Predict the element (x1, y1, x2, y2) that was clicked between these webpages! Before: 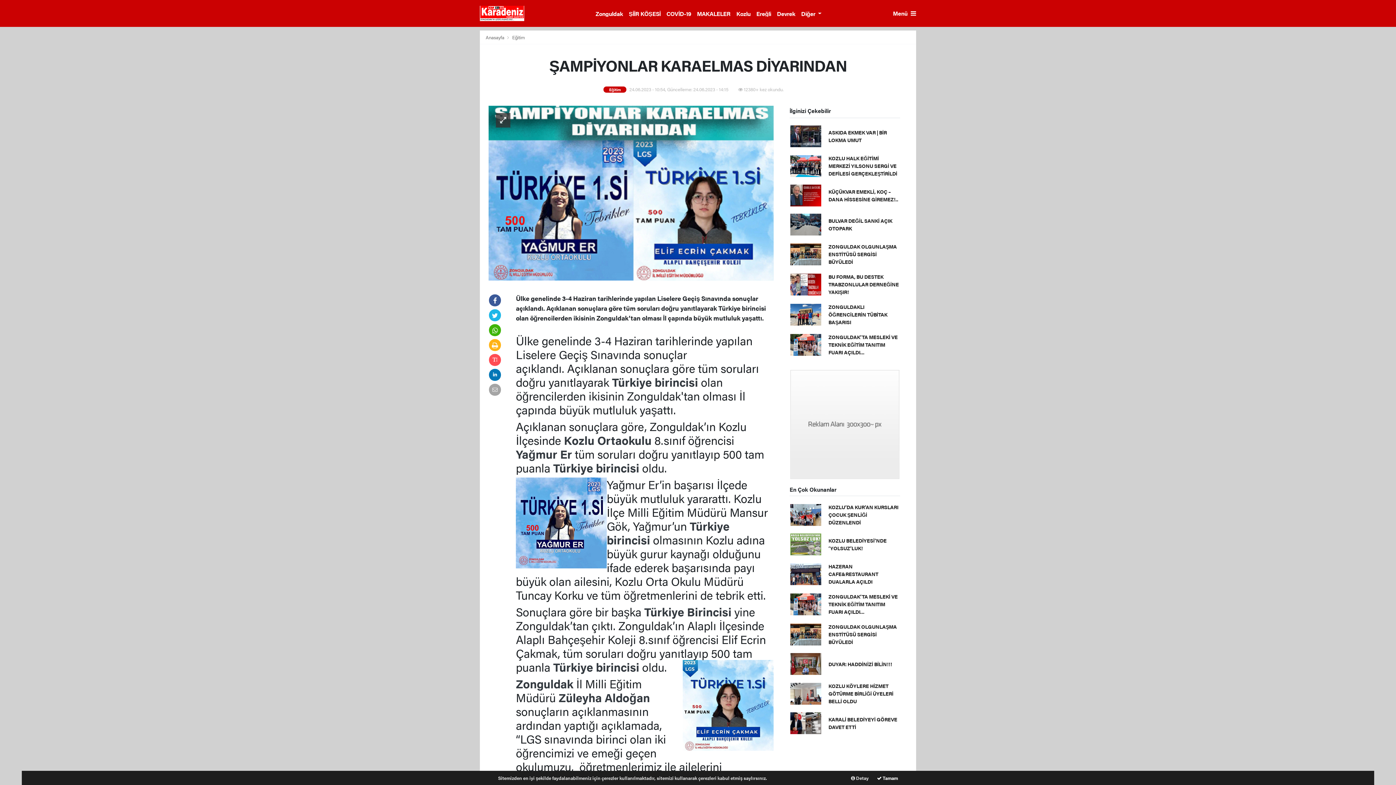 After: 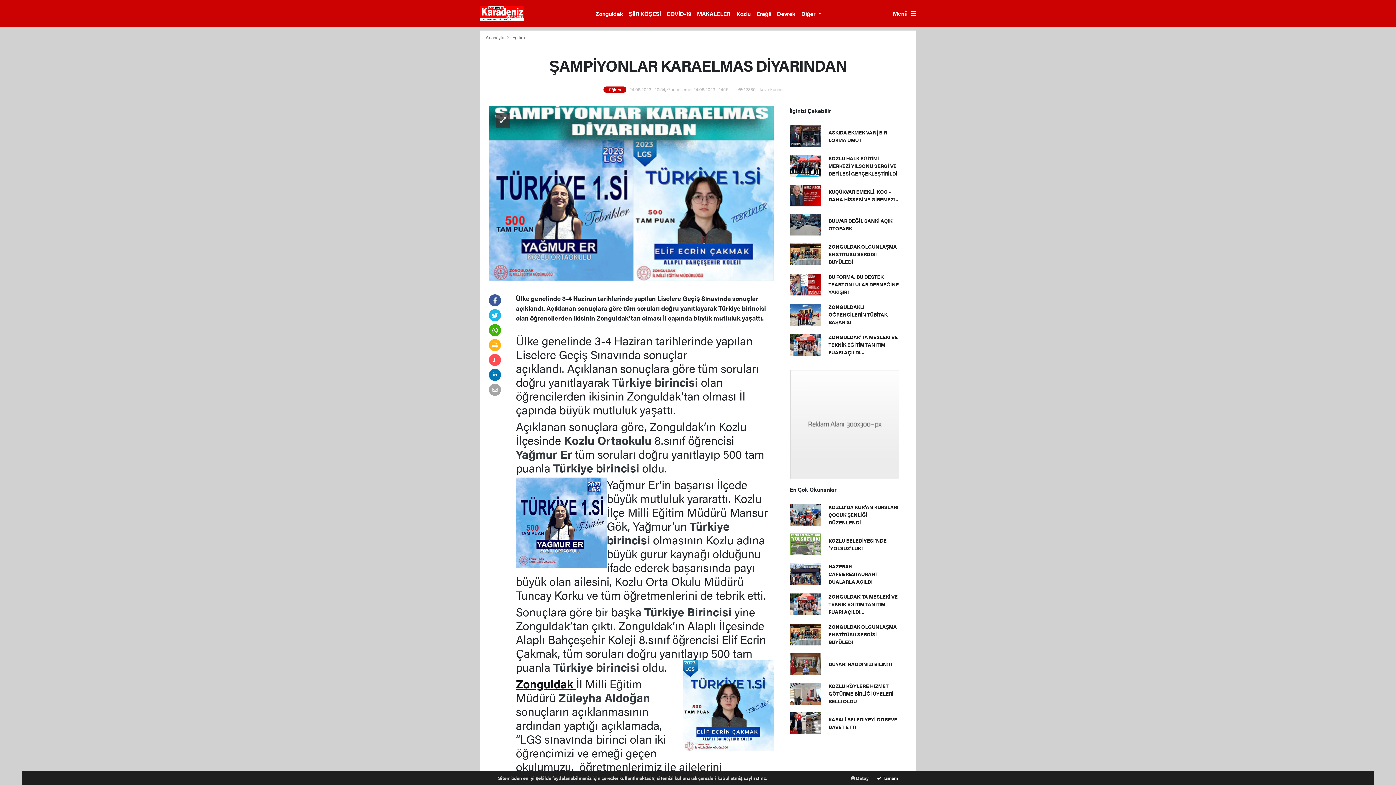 Action: bbox: (516, 675, 576, 691) label: Zonguldak 